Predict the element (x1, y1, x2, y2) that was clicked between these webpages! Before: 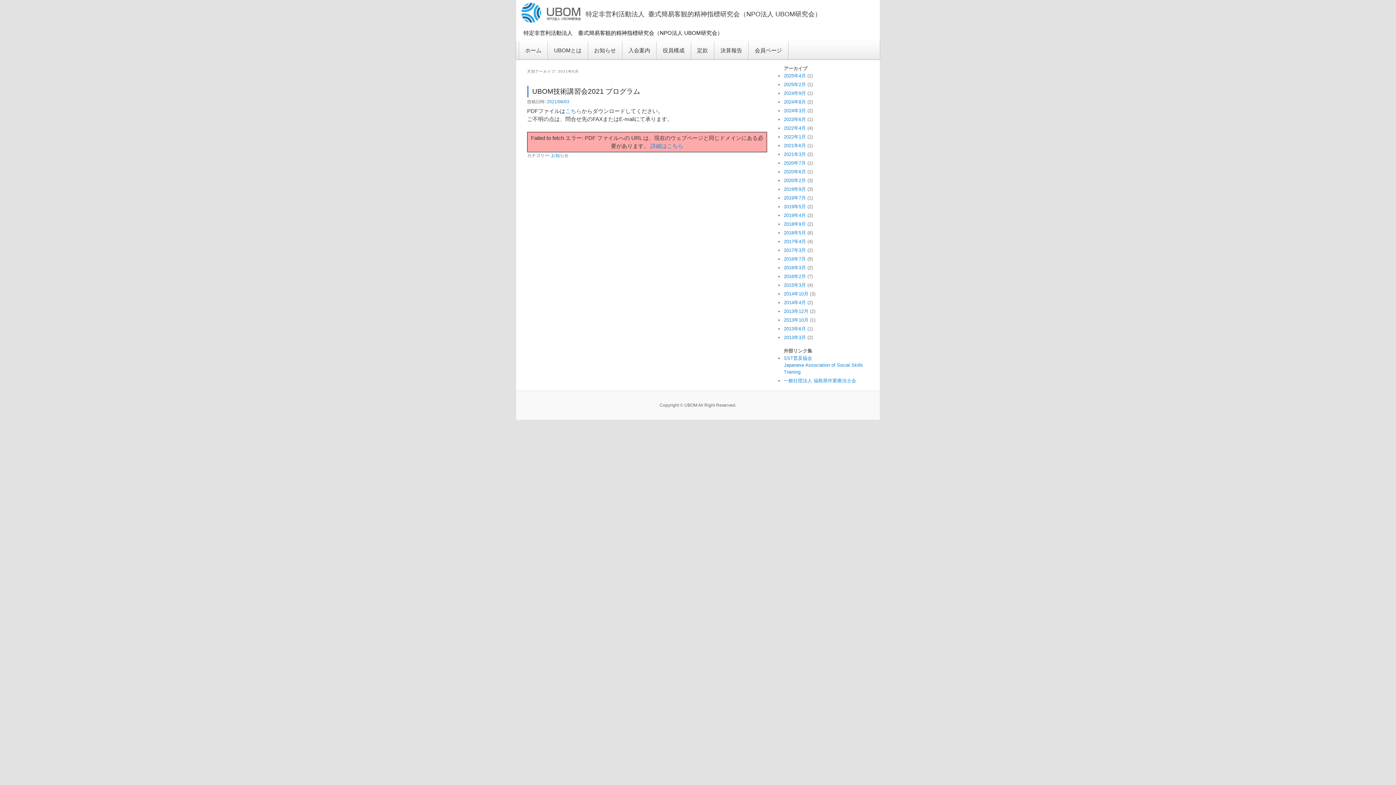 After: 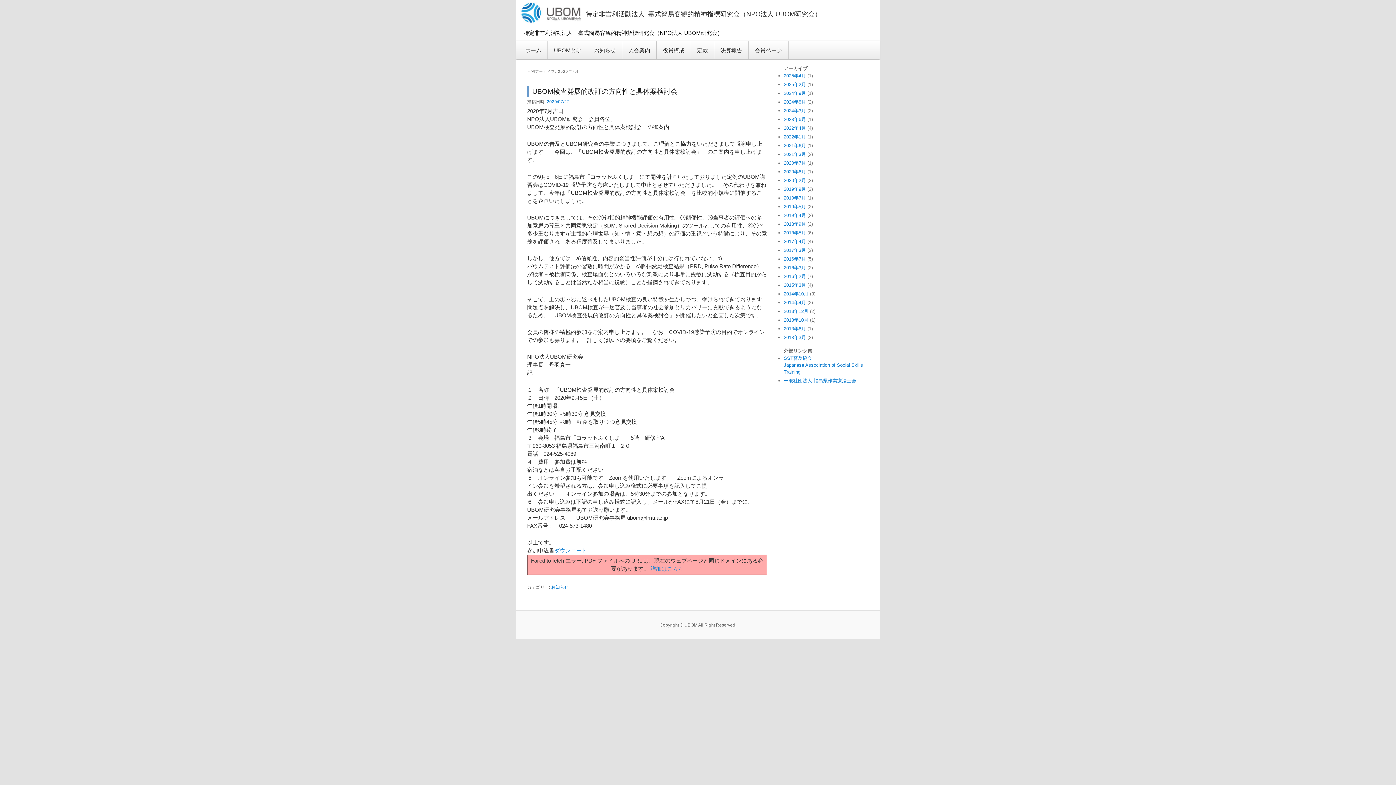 Action: label: 2020年7月 bbox: (784, 160, 806, 165)